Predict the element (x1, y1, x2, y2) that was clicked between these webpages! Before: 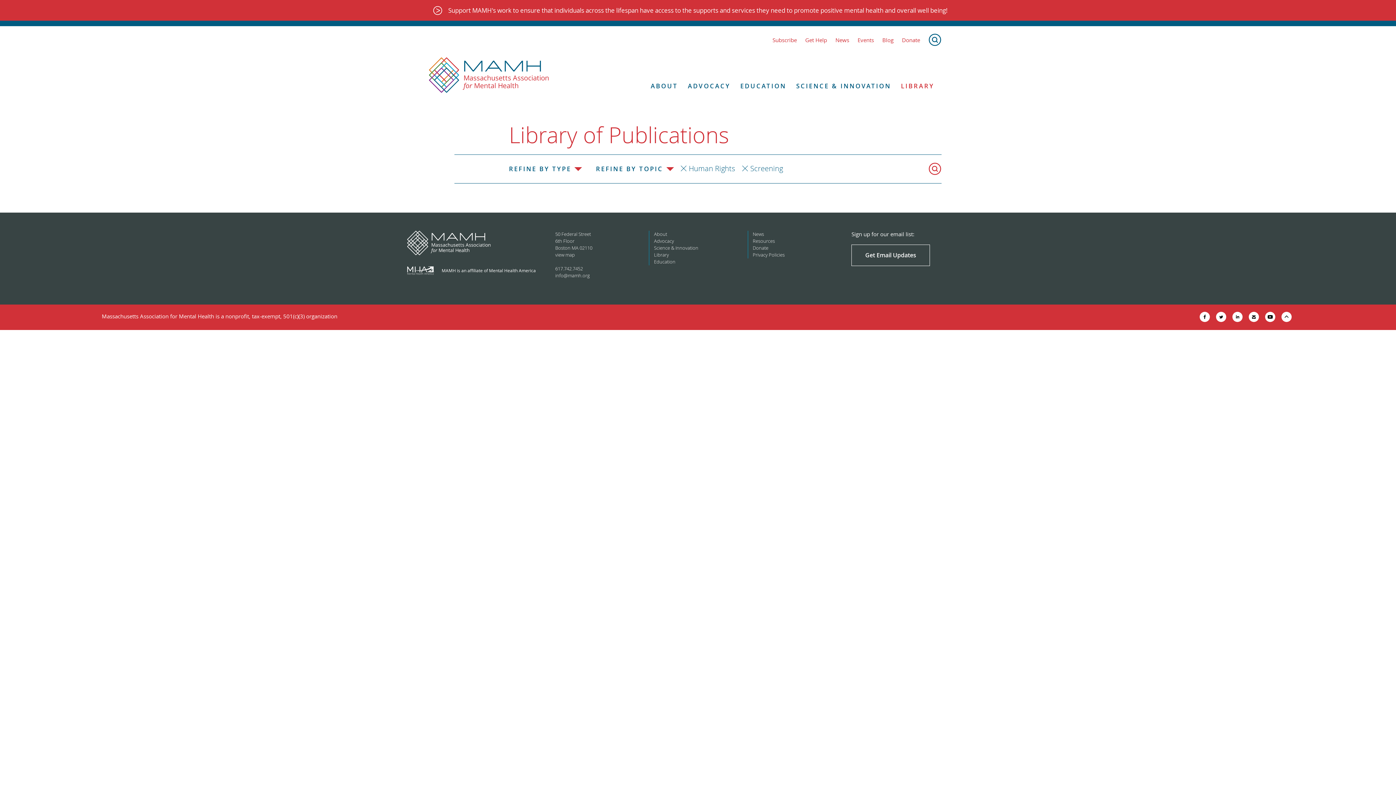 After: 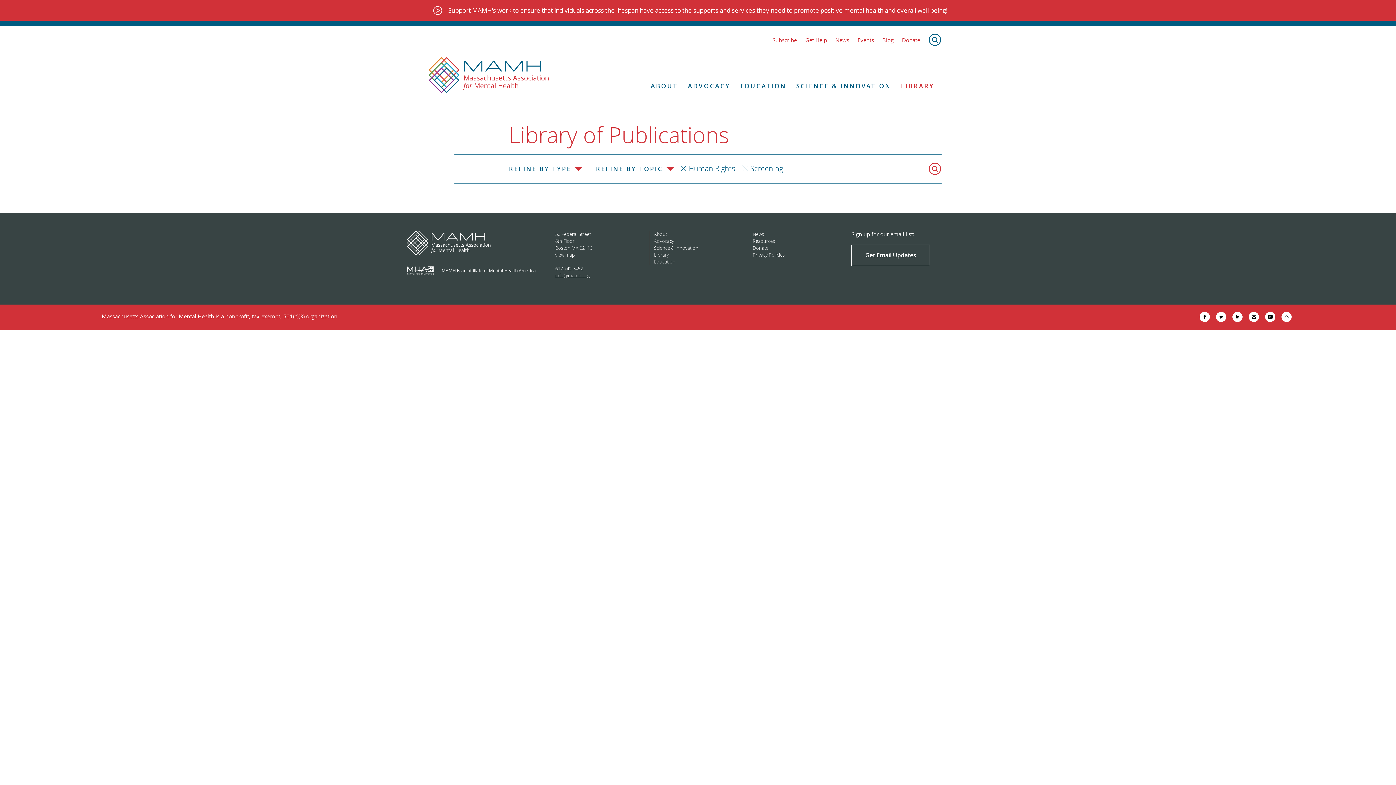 Action: label: info@mamh.org bbox: (555, 272, 643, 279)